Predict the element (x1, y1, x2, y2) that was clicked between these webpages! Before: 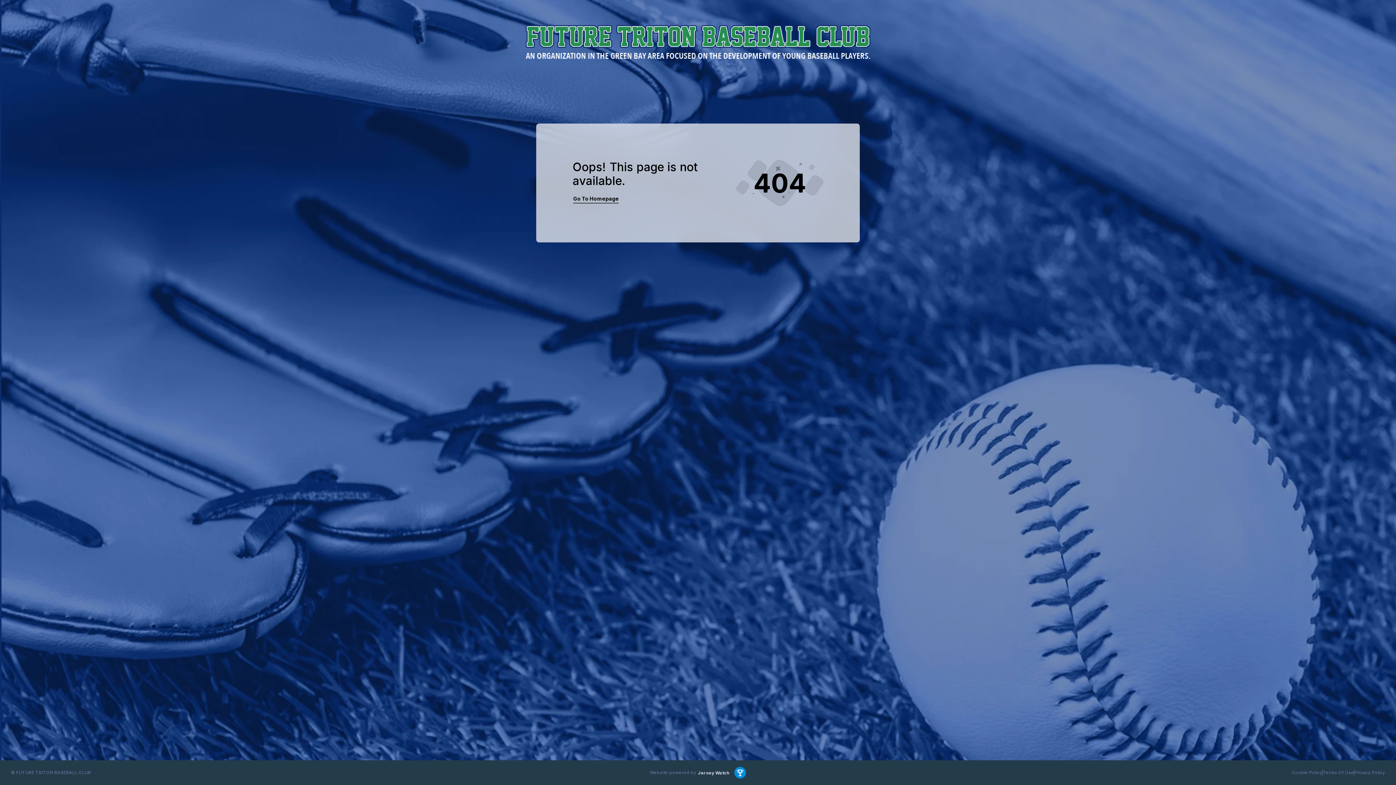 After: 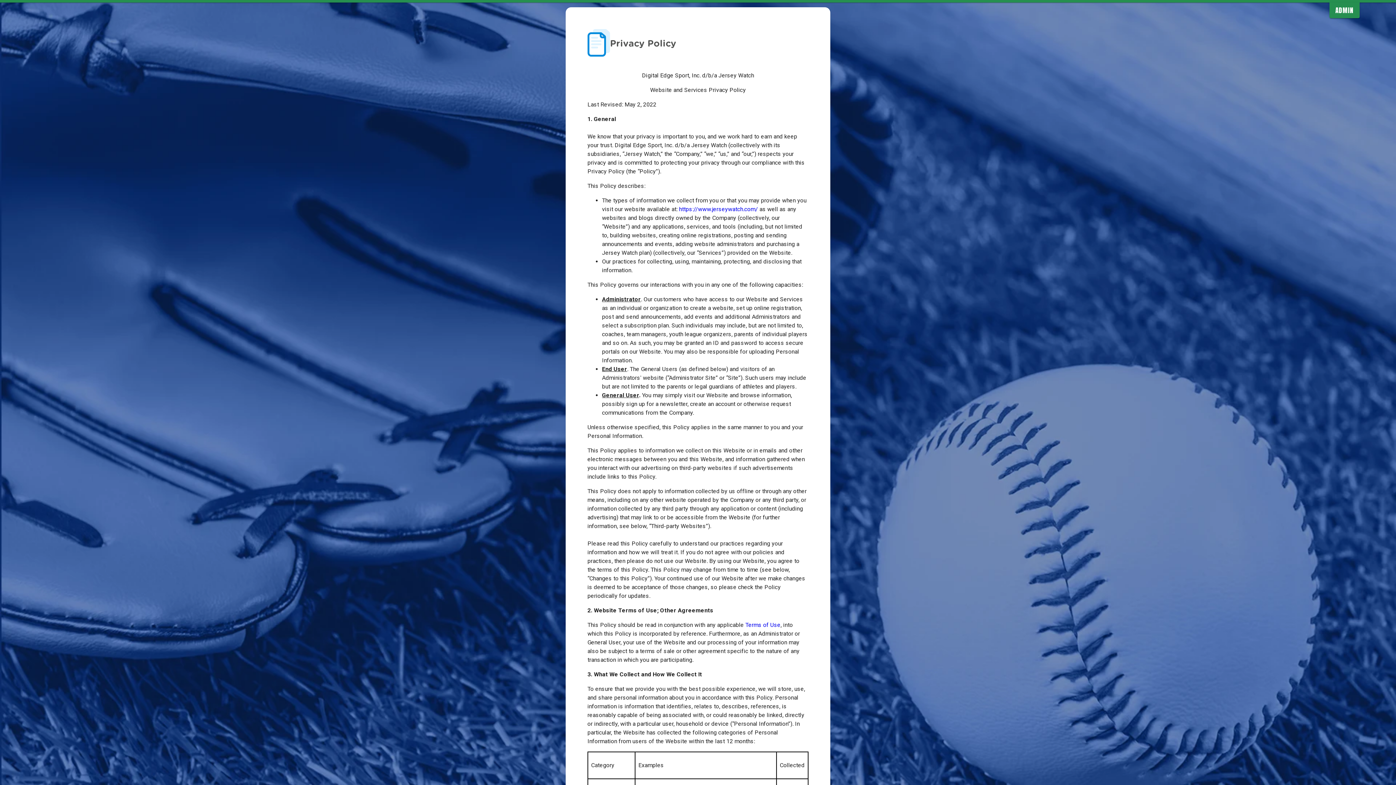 Action: bbox: (1351, 766, 1388, 779) label: Privacy Policy